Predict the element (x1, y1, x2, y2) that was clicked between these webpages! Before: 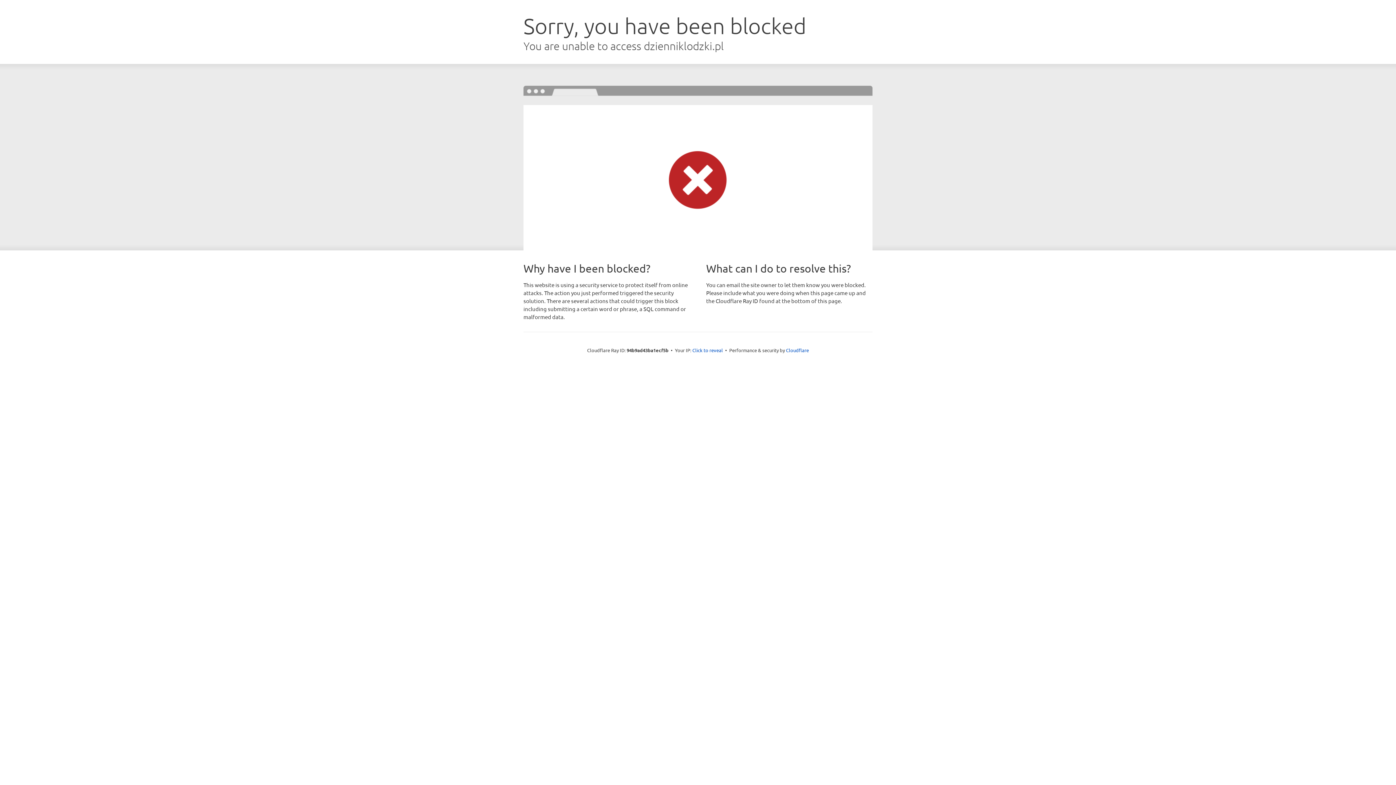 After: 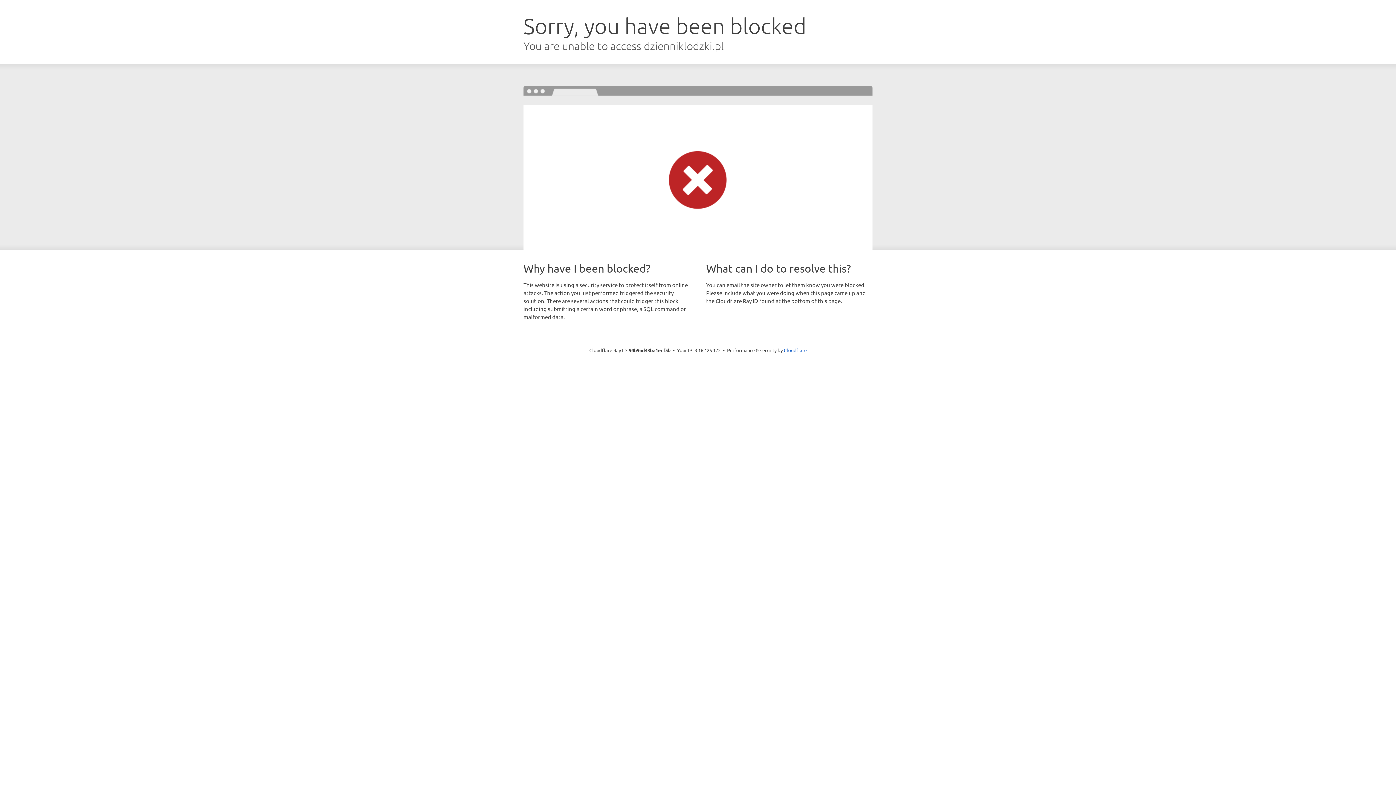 Action: label: Click to reveal bbox: (692, 346, 723, 353)